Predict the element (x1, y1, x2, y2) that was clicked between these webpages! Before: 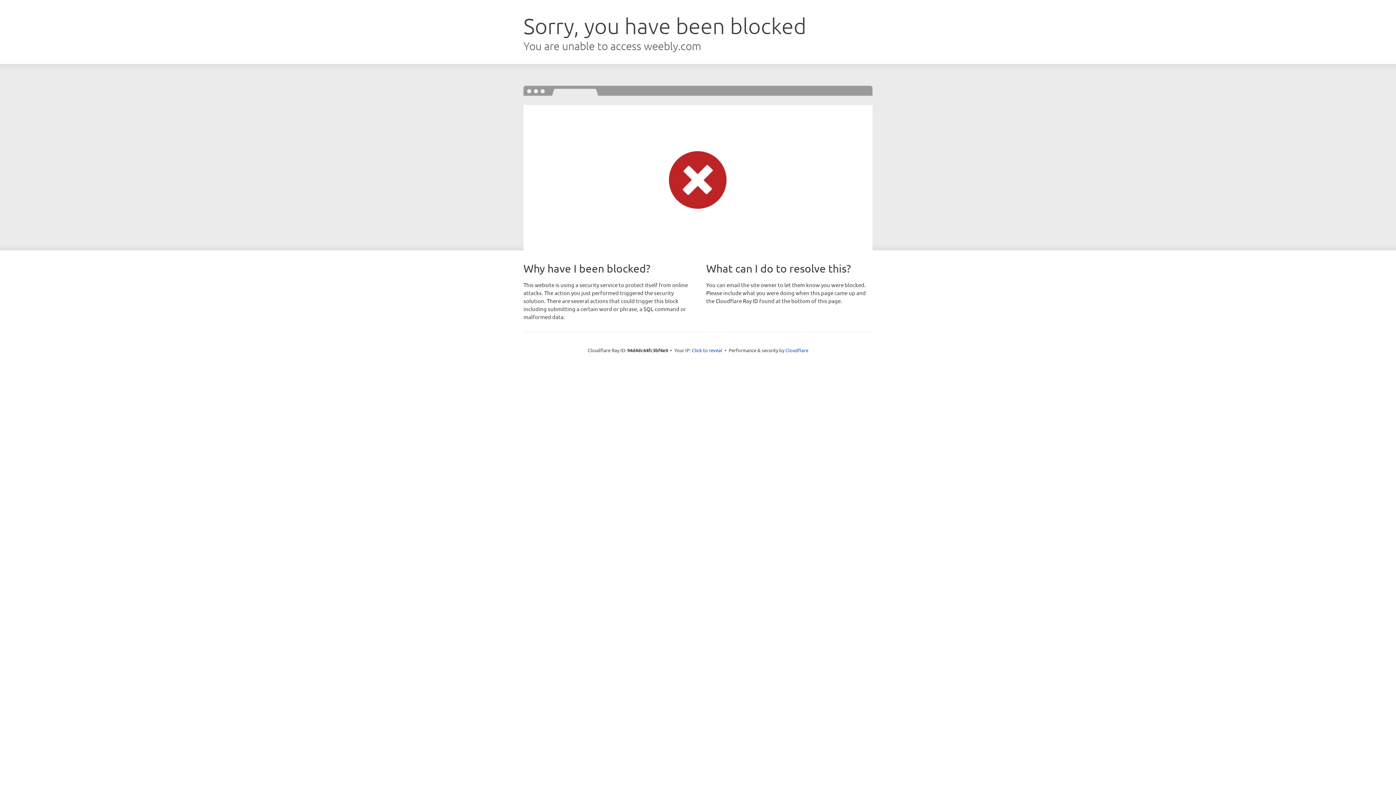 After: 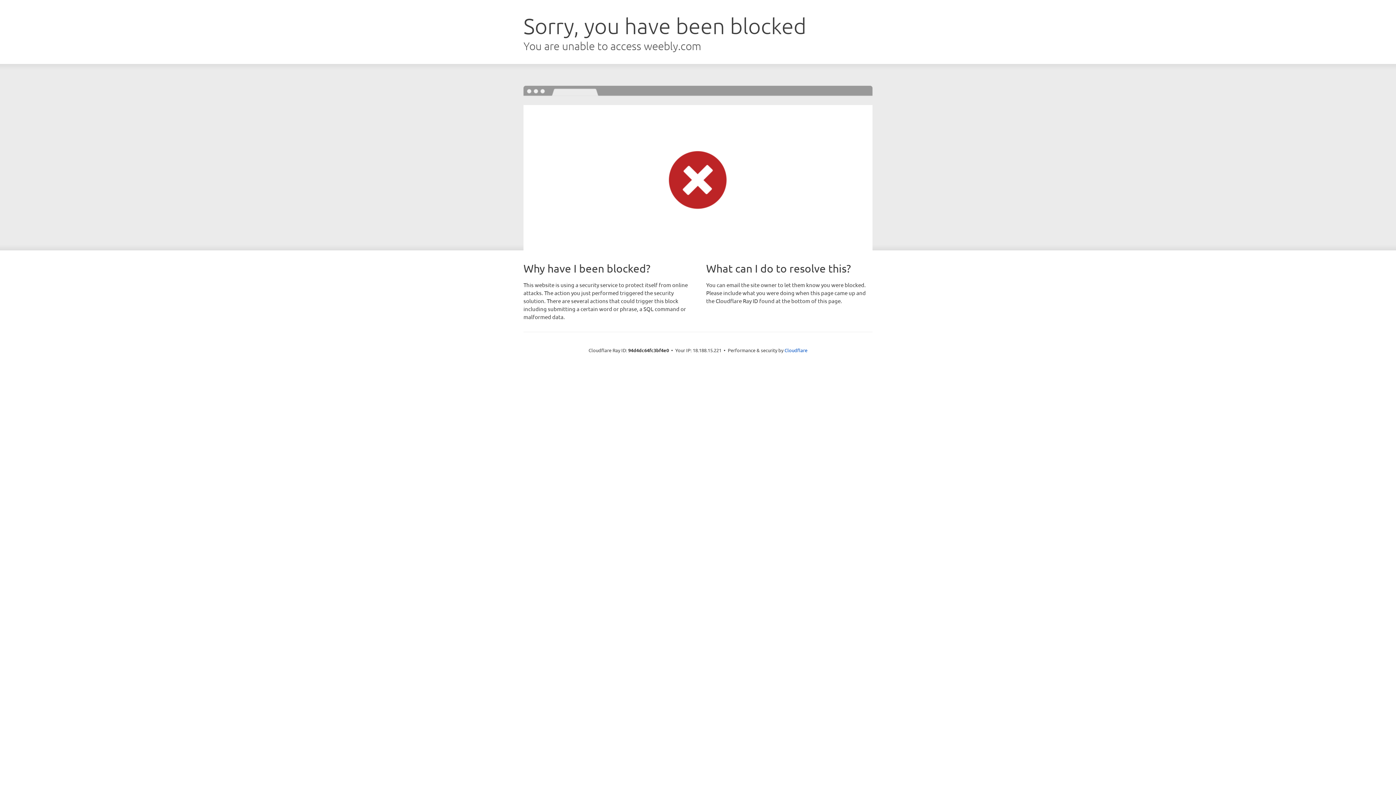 Action: label: Click to reveal bbox: (692, 346, 722, 353)